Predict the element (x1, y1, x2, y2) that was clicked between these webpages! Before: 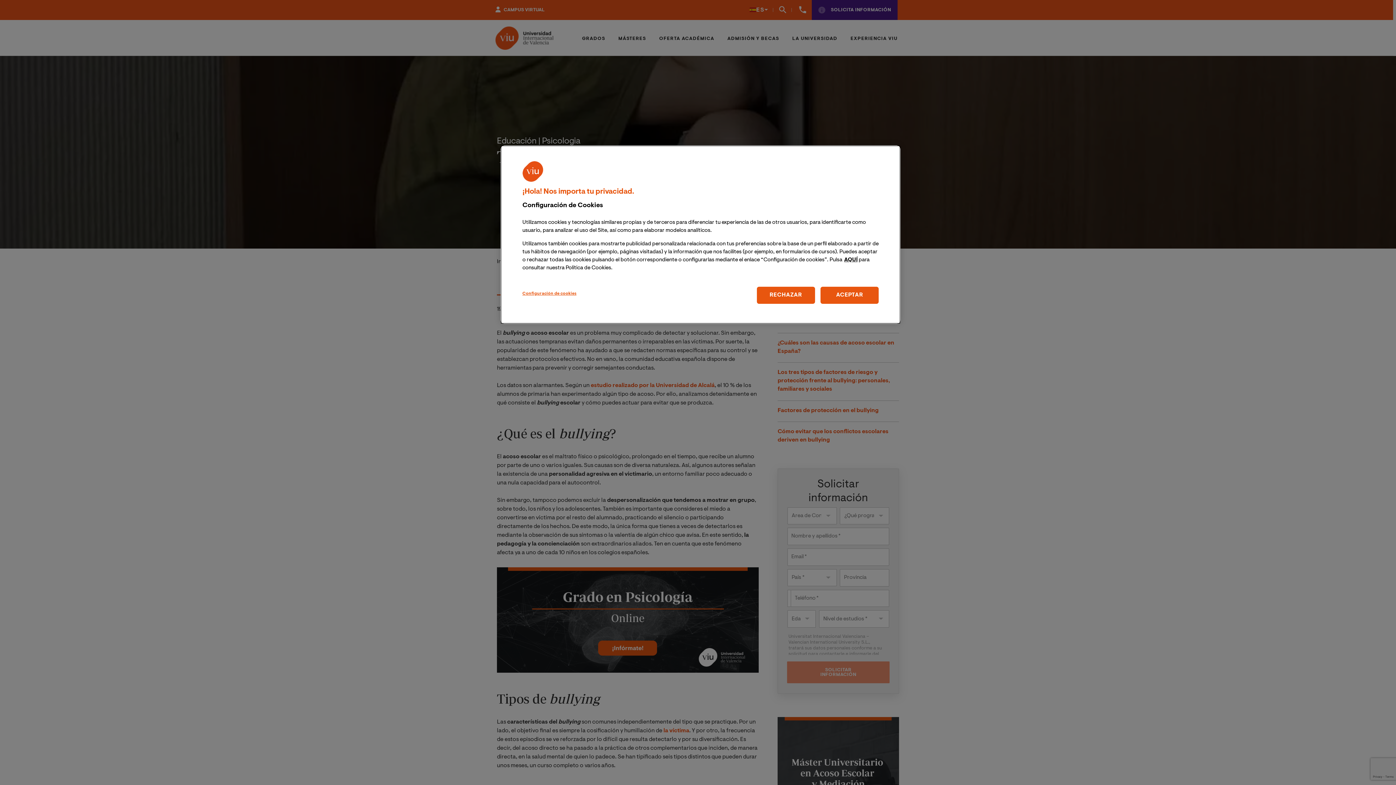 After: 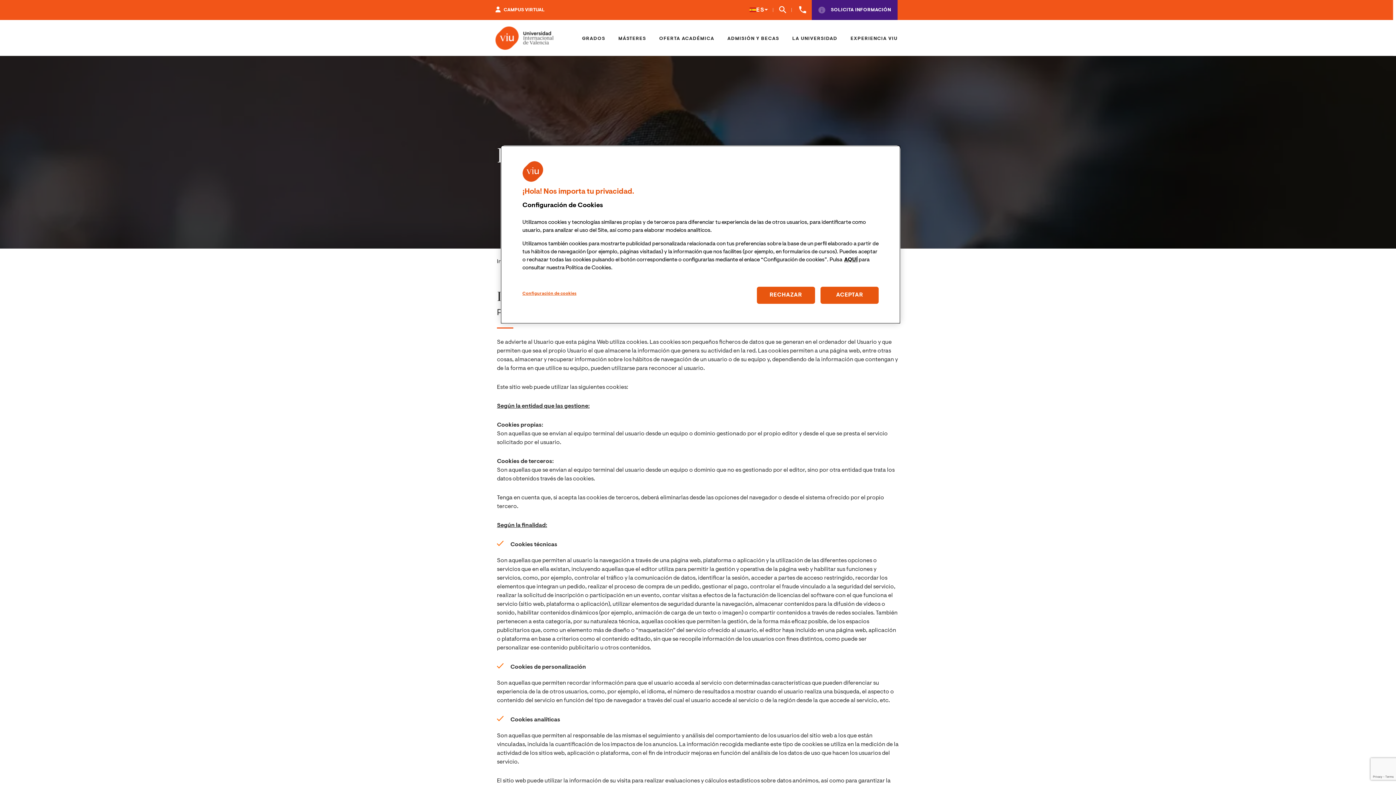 Action: label: AQUÍ bbox: (844, 257, 857, 262)